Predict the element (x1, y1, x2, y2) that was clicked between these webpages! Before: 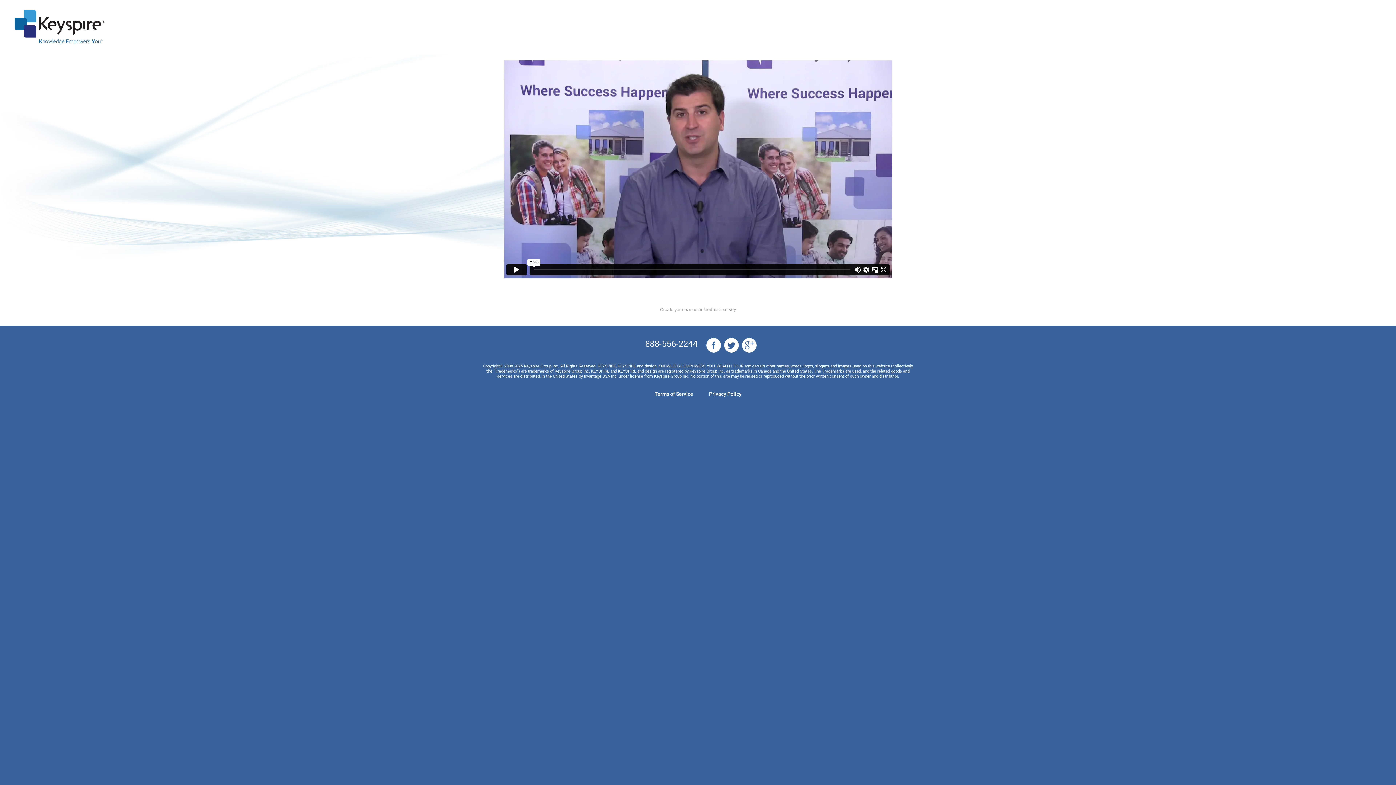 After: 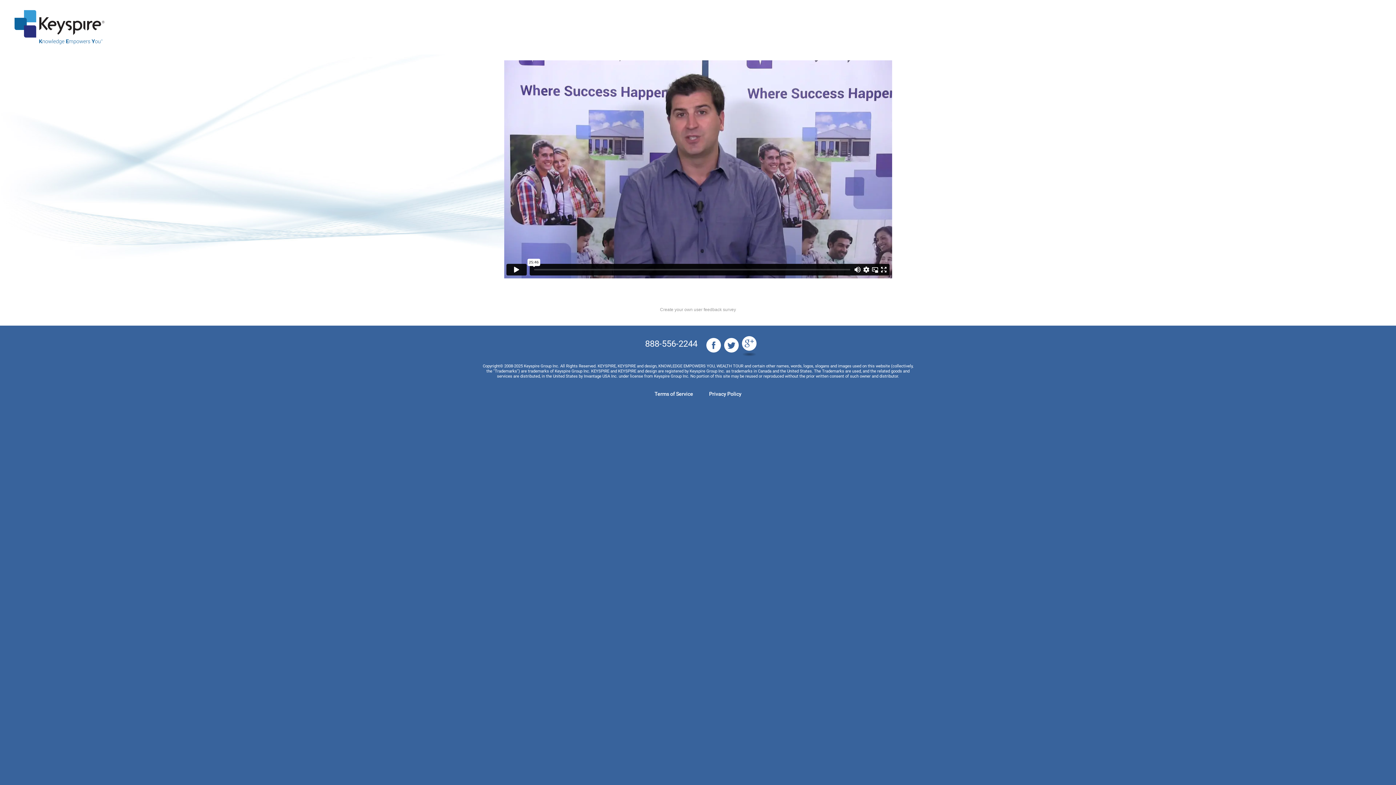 Action: bbox: (742, 338, 756, 352)